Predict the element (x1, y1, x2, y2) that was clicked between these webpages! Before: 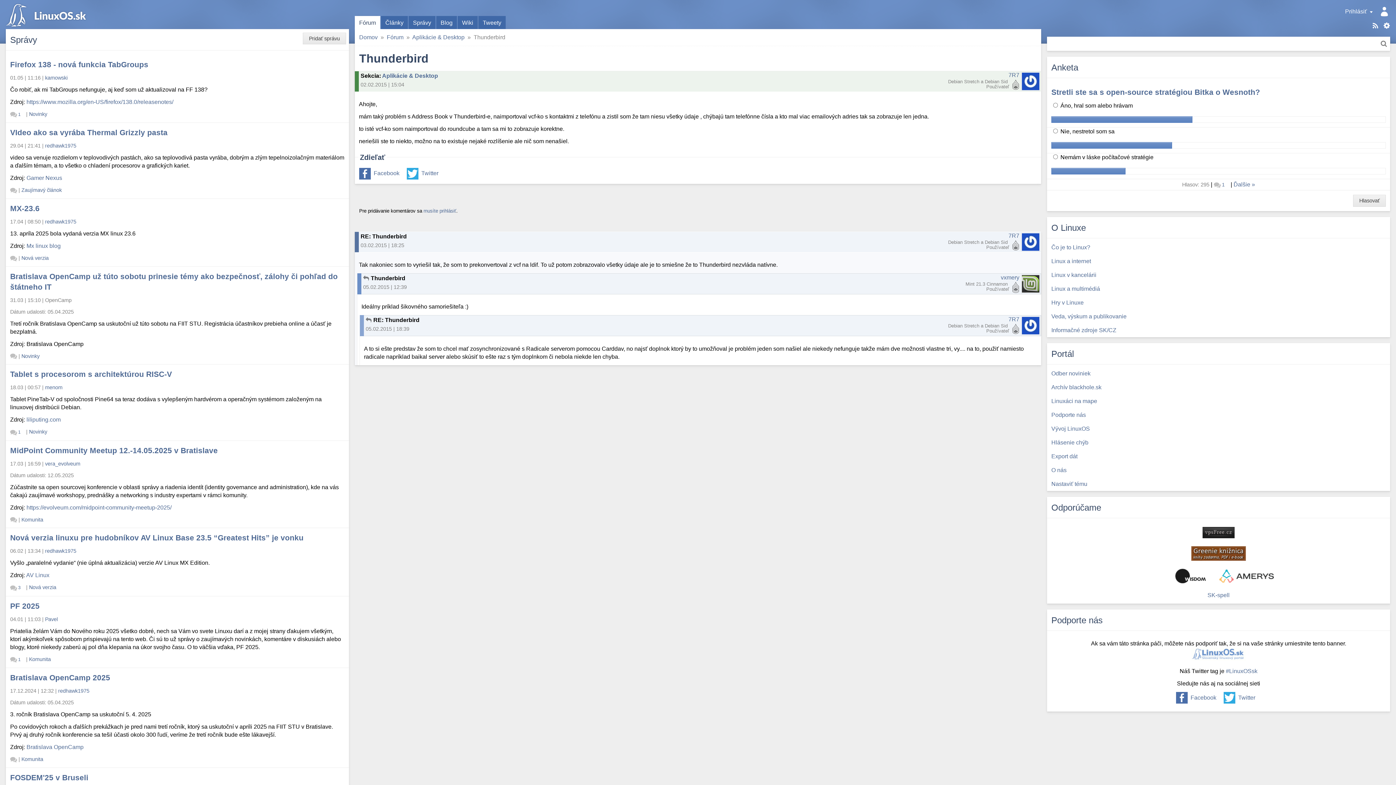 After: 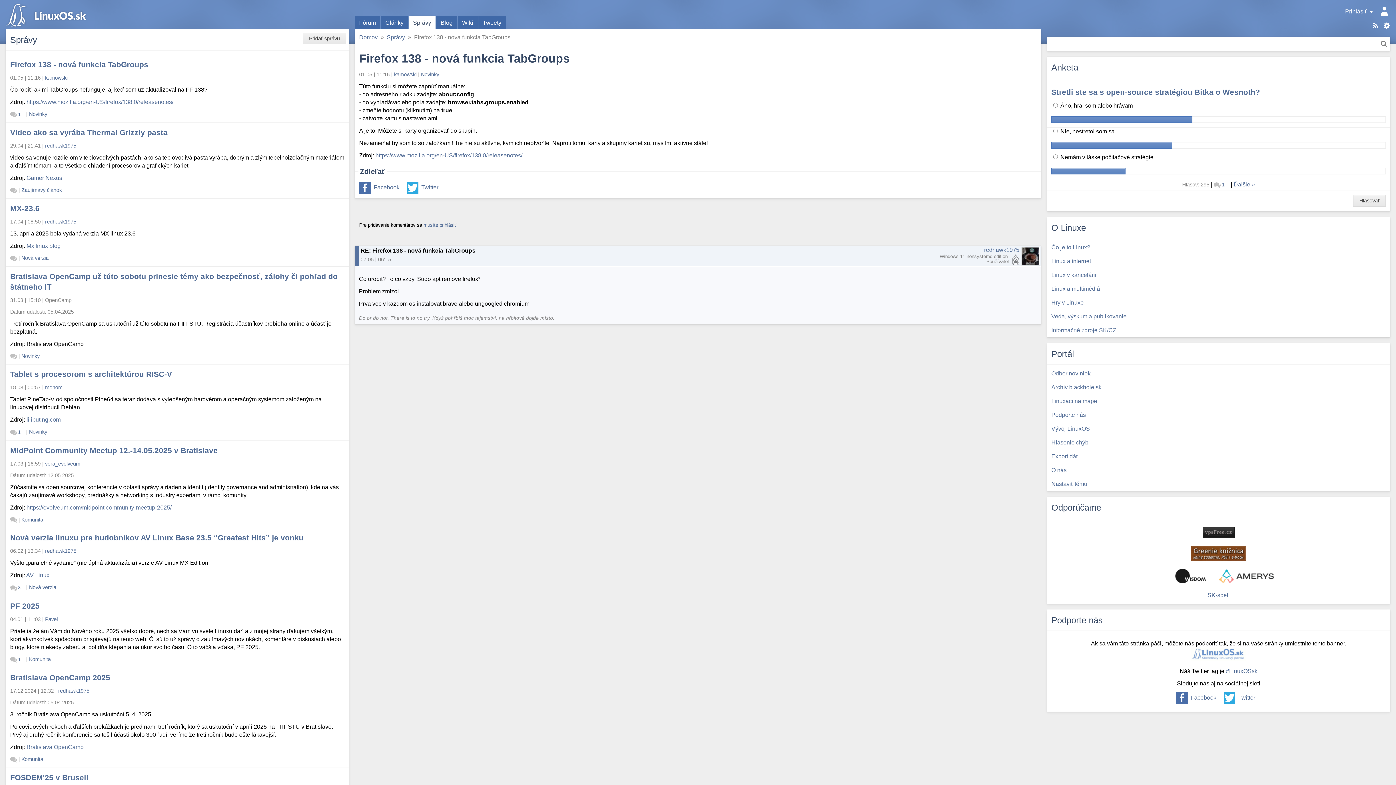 Action: bbox: (10, 60, 148, 68) label: Firefox 138 - nová funkcia TabGroups